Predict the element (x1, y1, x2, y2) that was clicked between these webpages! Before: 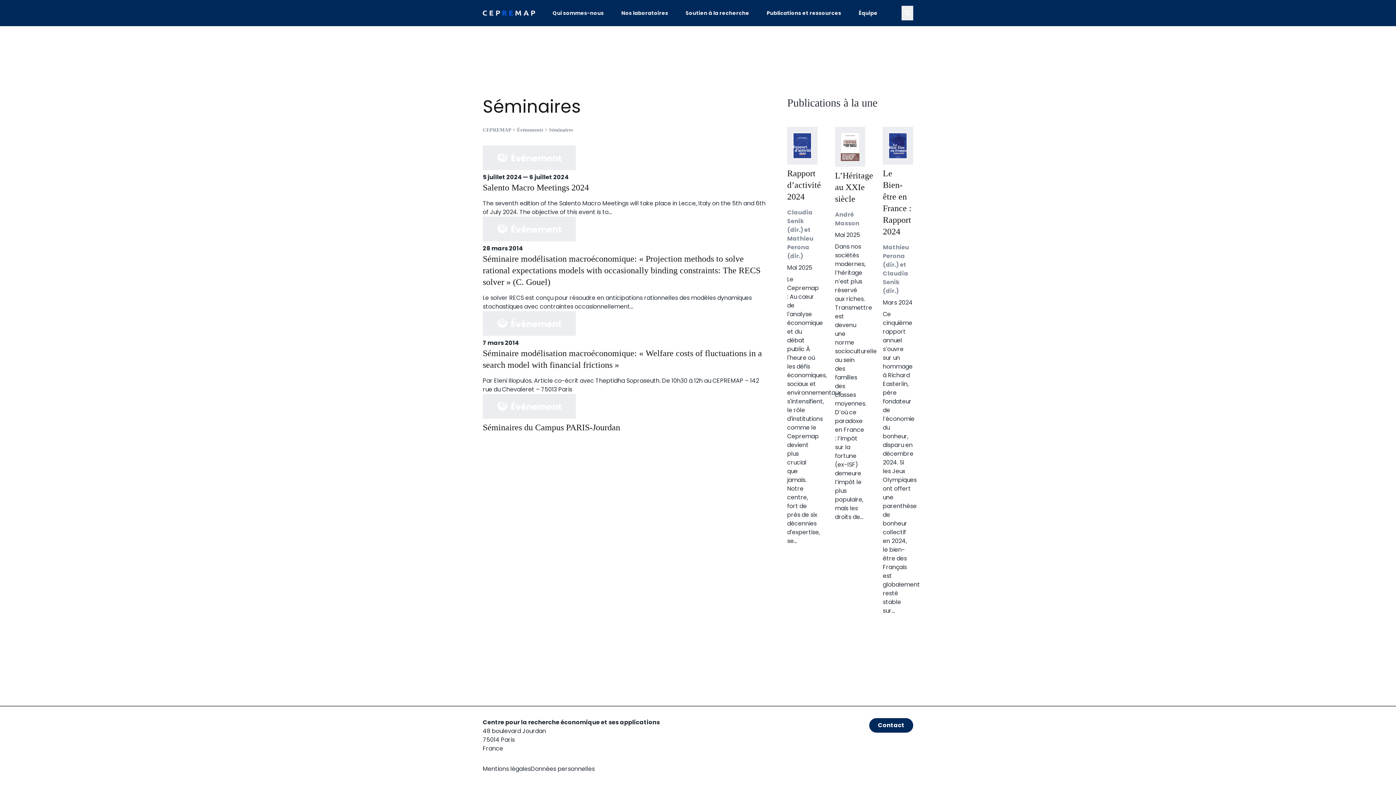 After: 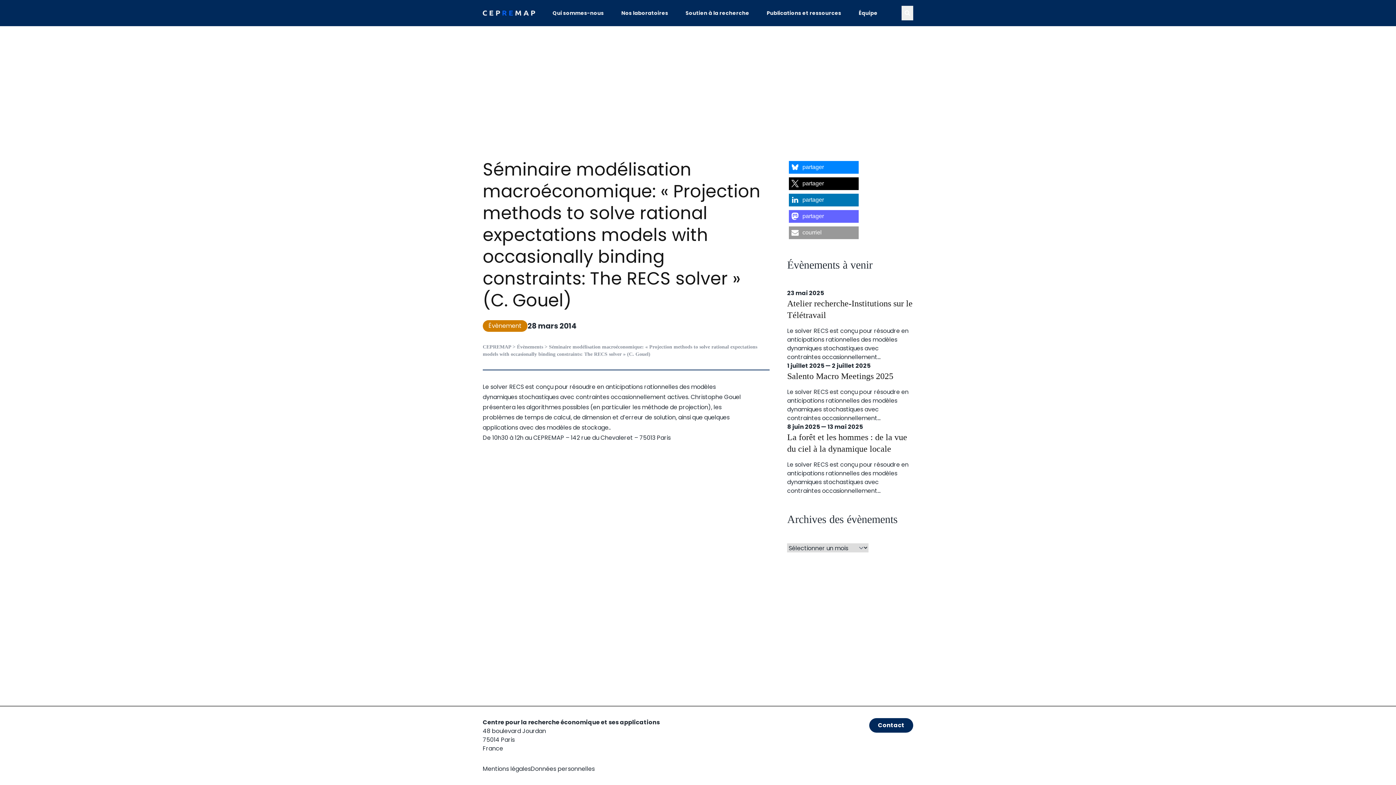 Action: label: Le solver RECS est conçu pour résoudre en anticipations rationnelles des modèles dynamiques stochastiques avec contraintes occasionnellement... bbox: (482, 293, 752, 310)